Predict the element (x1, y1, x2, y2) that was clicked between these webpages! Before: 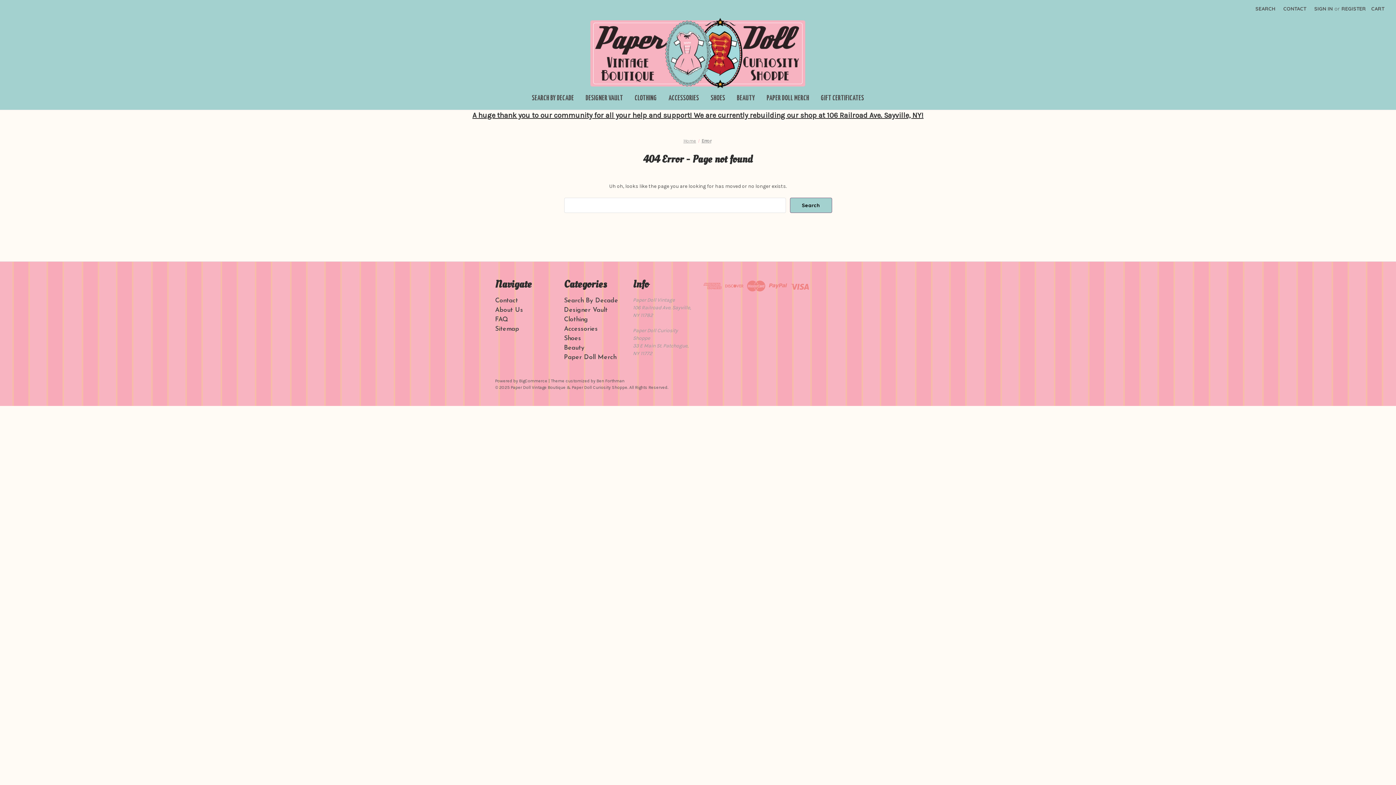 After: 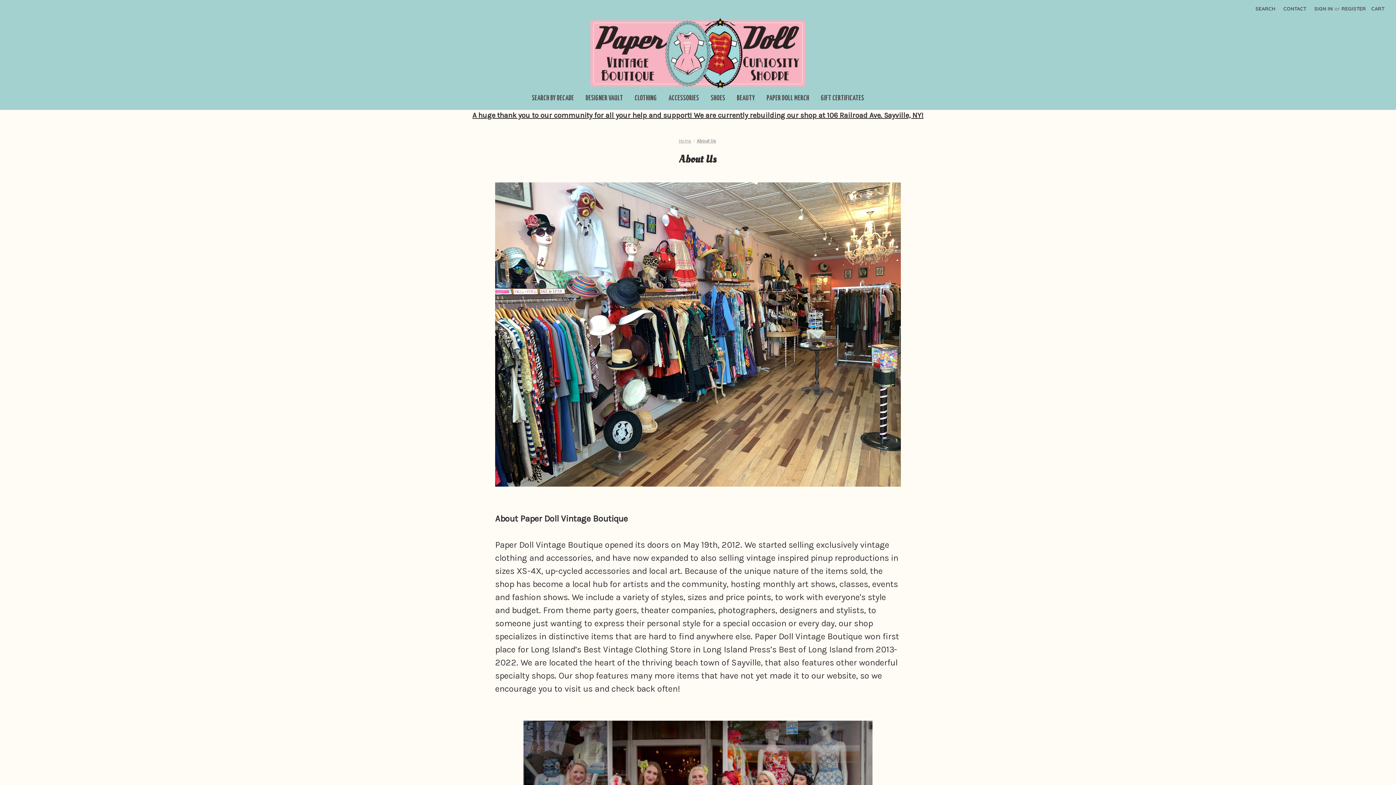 Action: bbox: (495, 307, 523, 313) label: About Us